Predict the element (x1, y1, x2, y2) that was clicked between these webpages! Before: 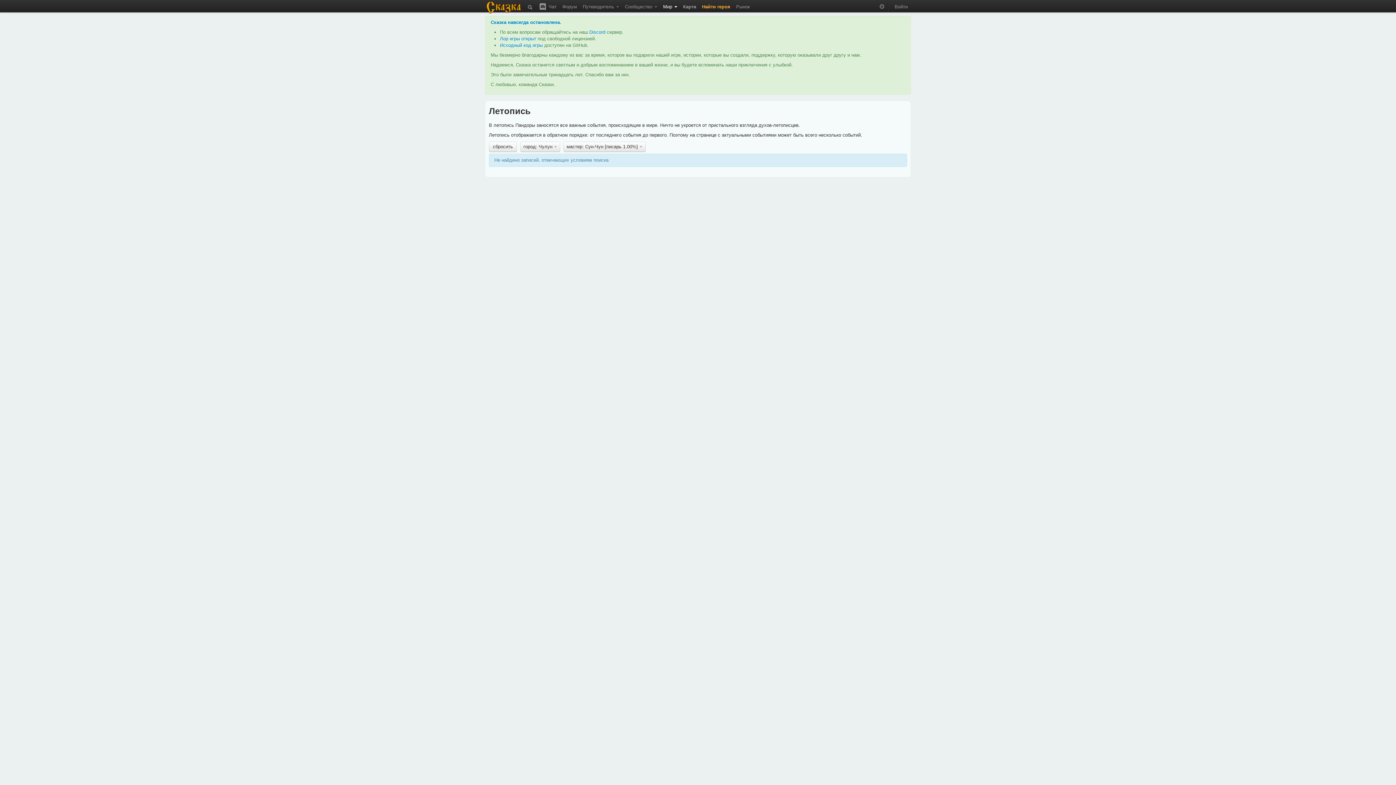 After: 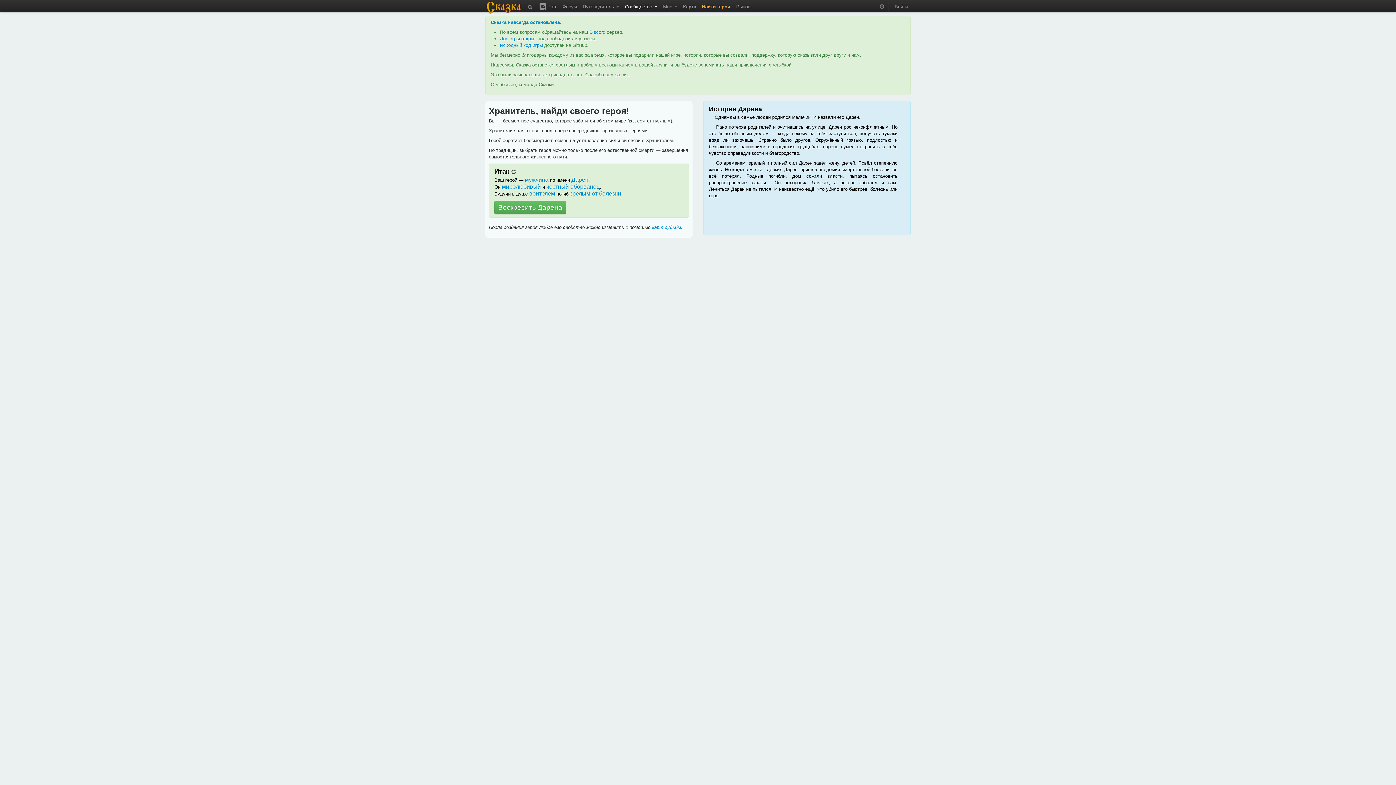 Action: label: Найти героя bbox: (699, 0, 733, 10)